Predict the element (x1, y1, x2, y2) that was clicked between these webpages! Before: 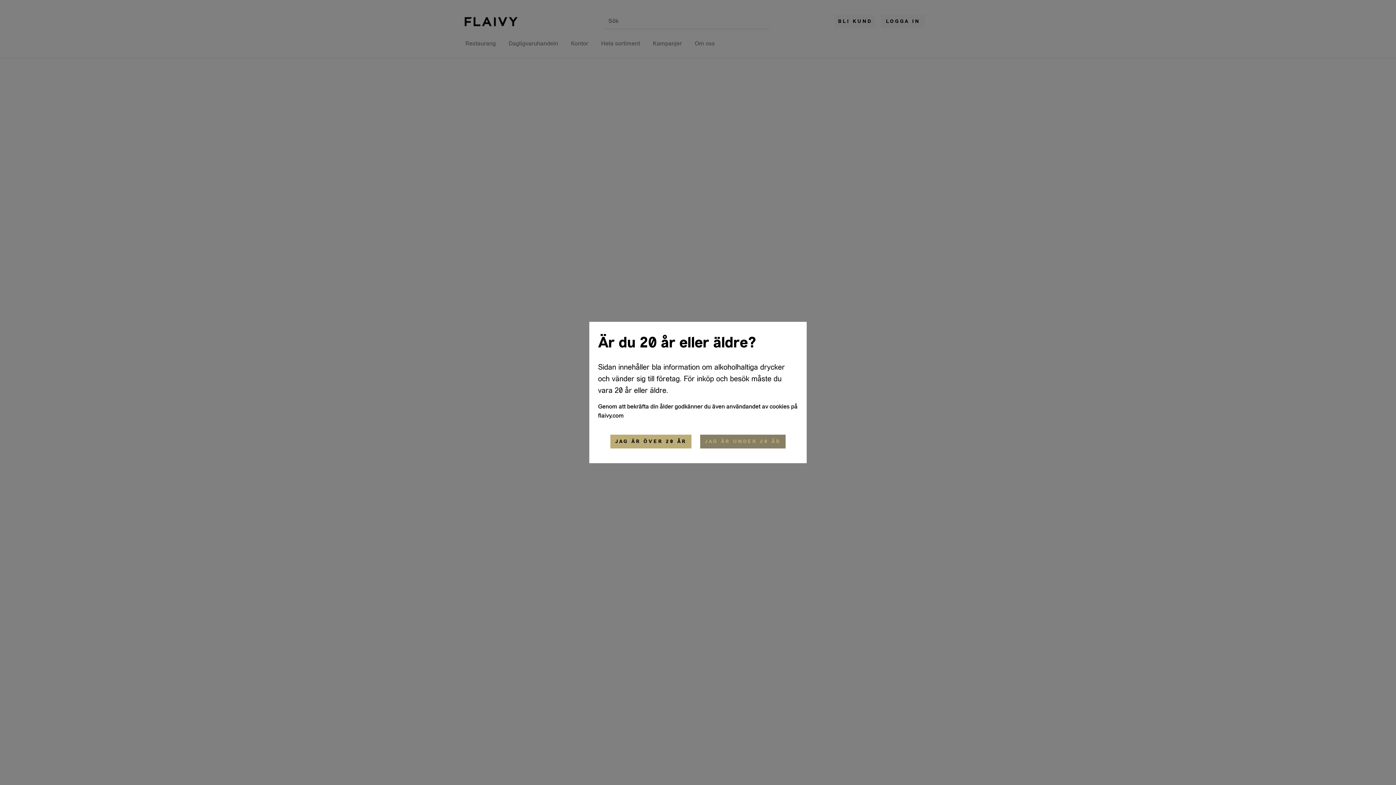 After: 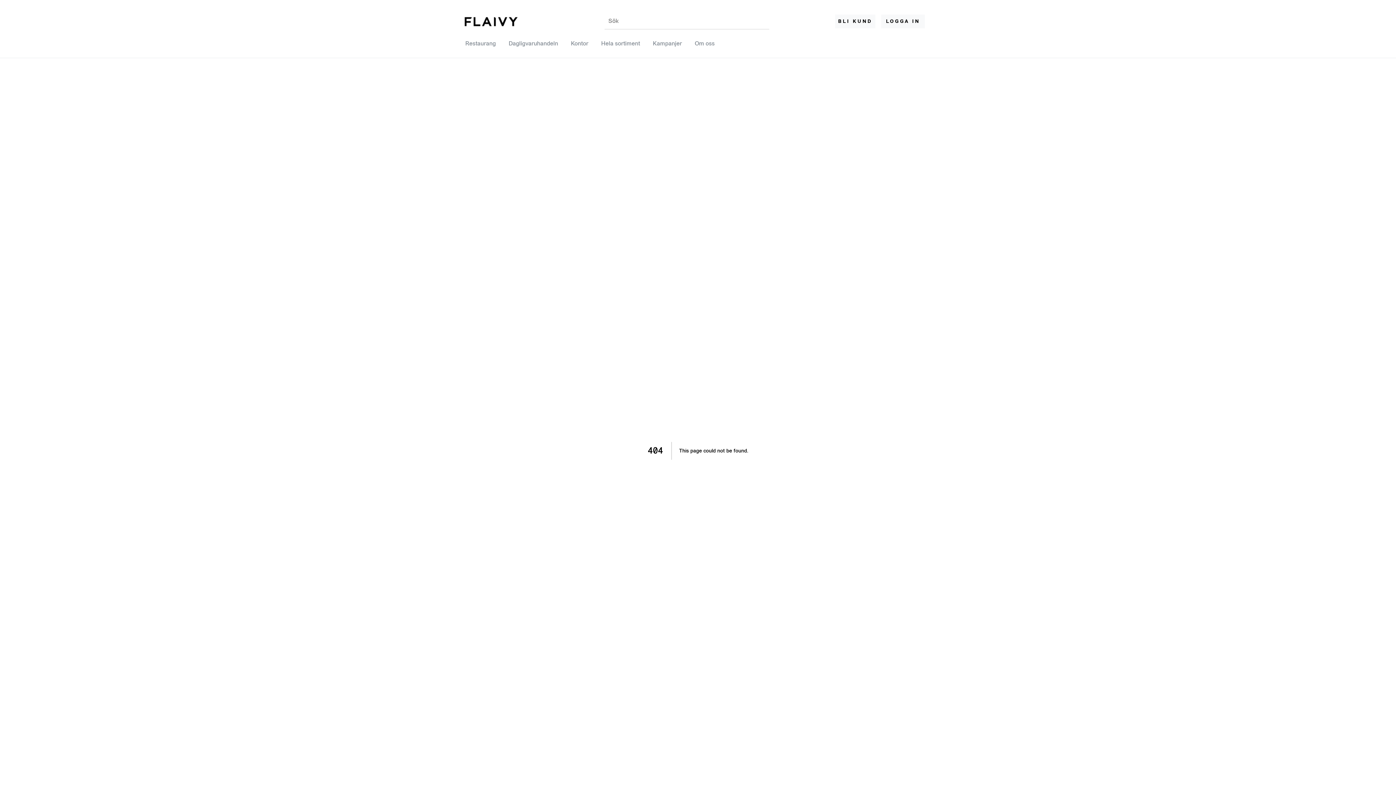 Action: label: JAG ÄR ÖVER 20 ÅR bbox: (610, 434, 691, 448)